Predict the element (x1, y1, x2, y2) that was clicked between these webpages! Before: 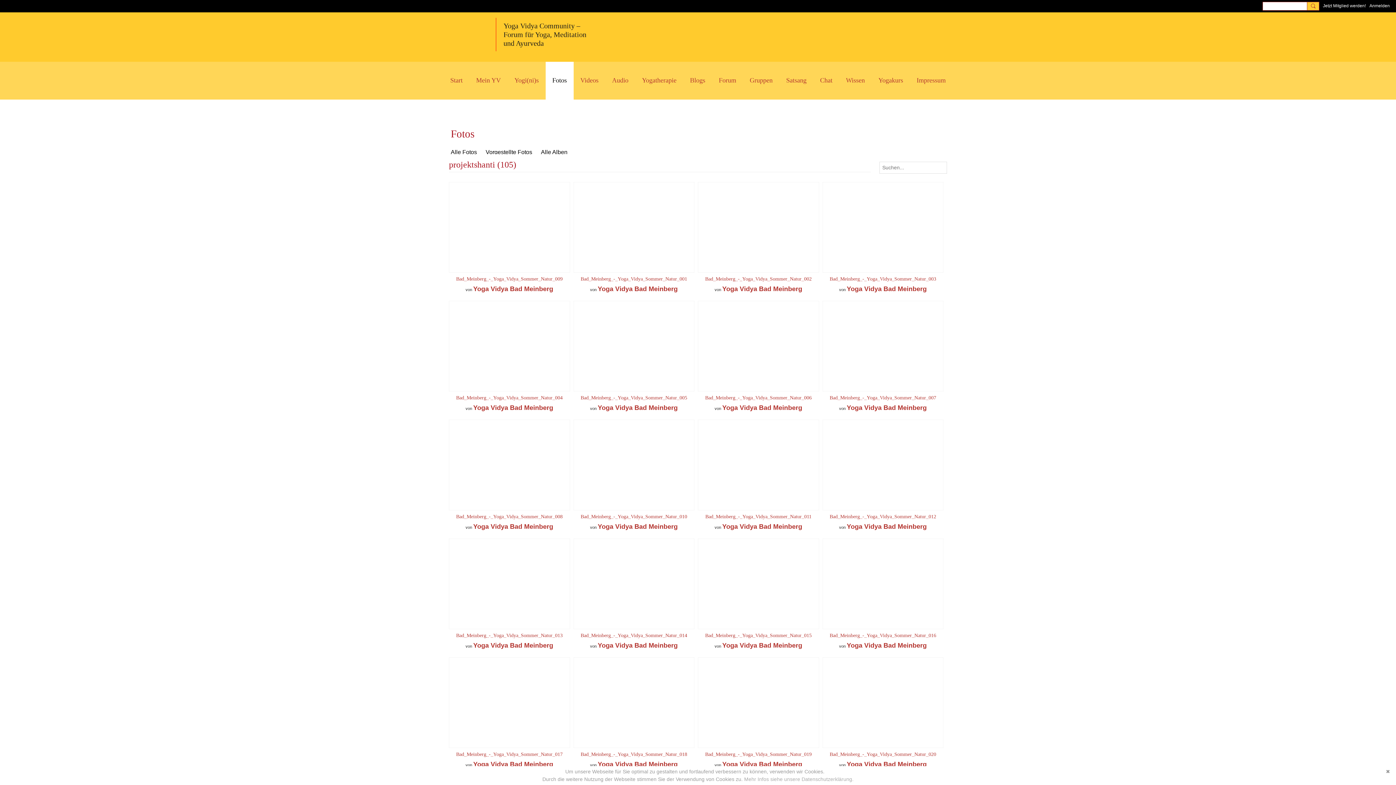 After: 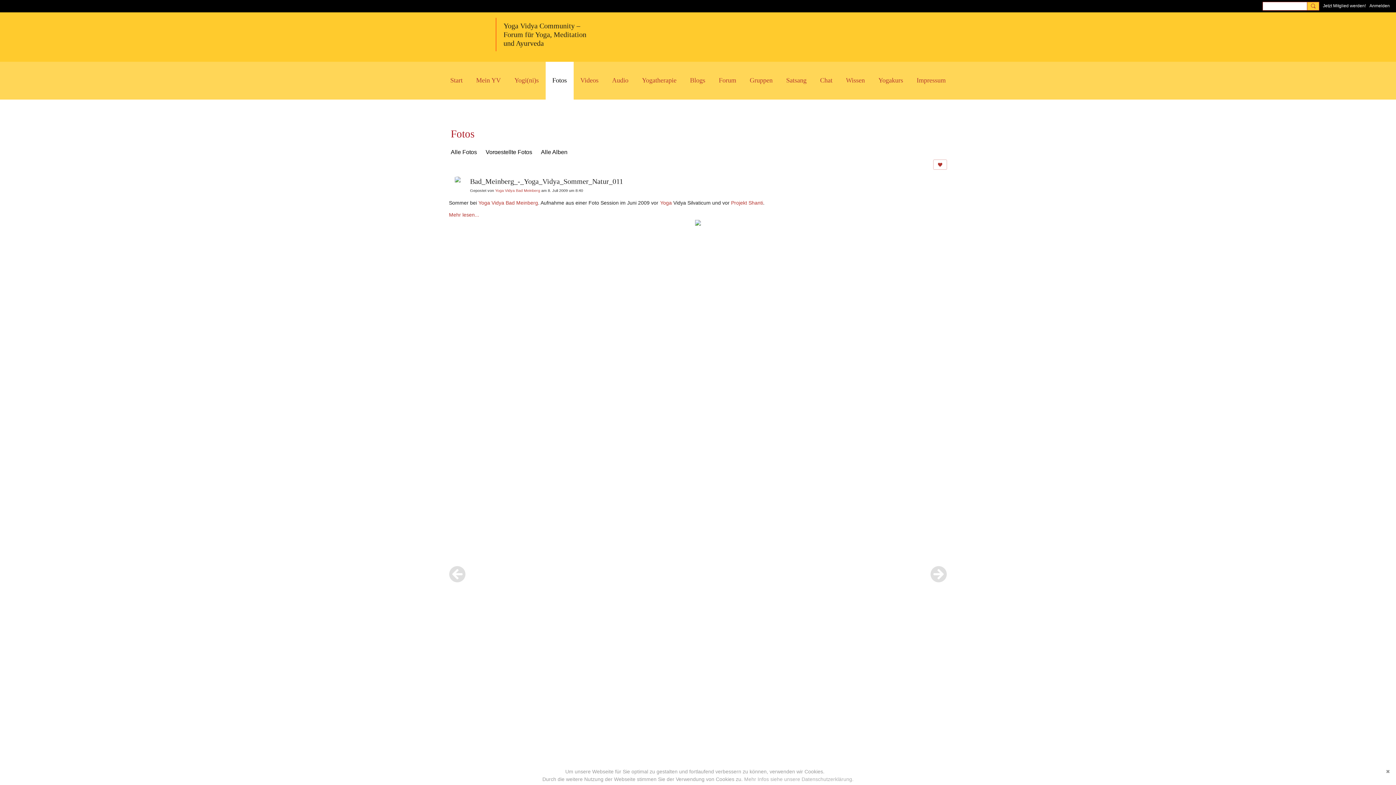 Action: bbox: (705, 514, 811, 519) label: Bad_Meinberg_-_Yoga_Vidya_Sommer_Natur_011